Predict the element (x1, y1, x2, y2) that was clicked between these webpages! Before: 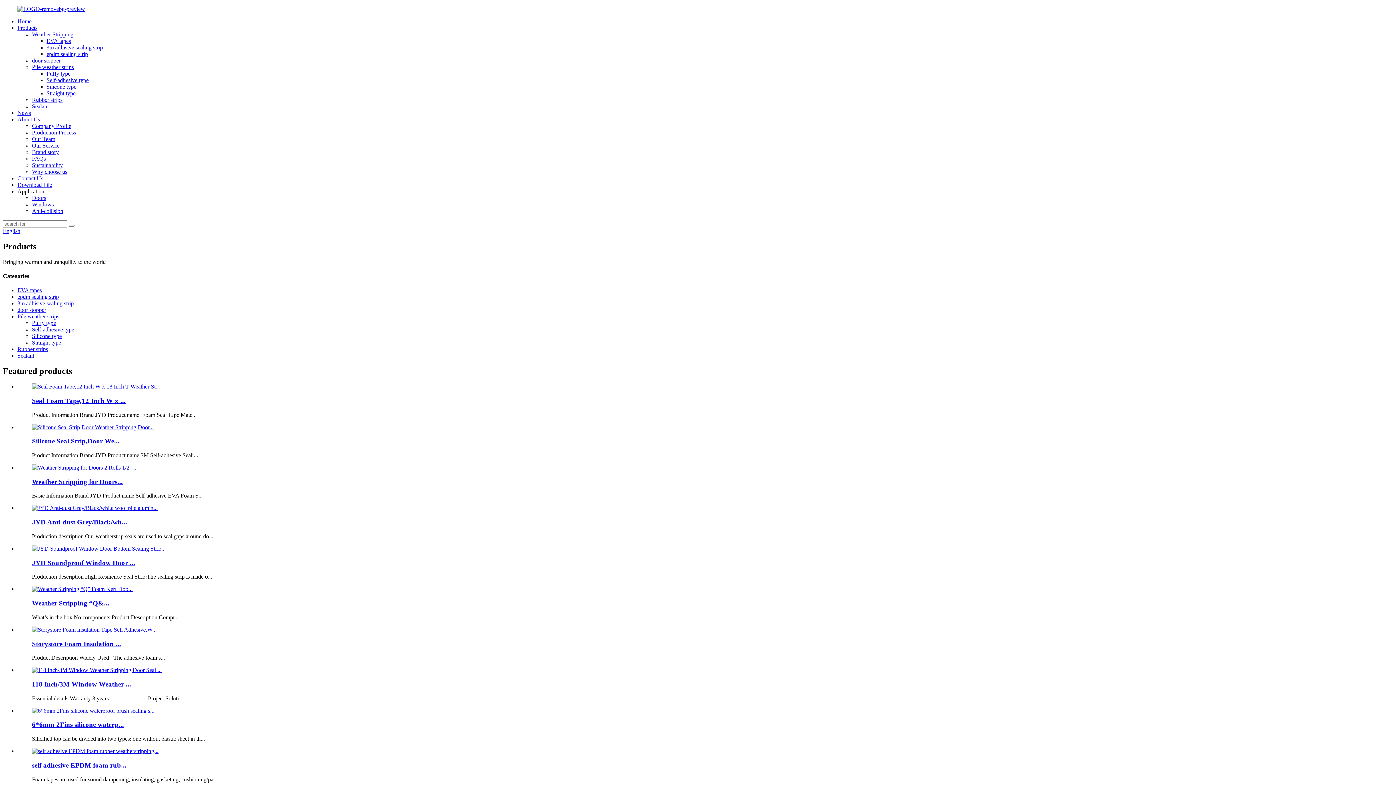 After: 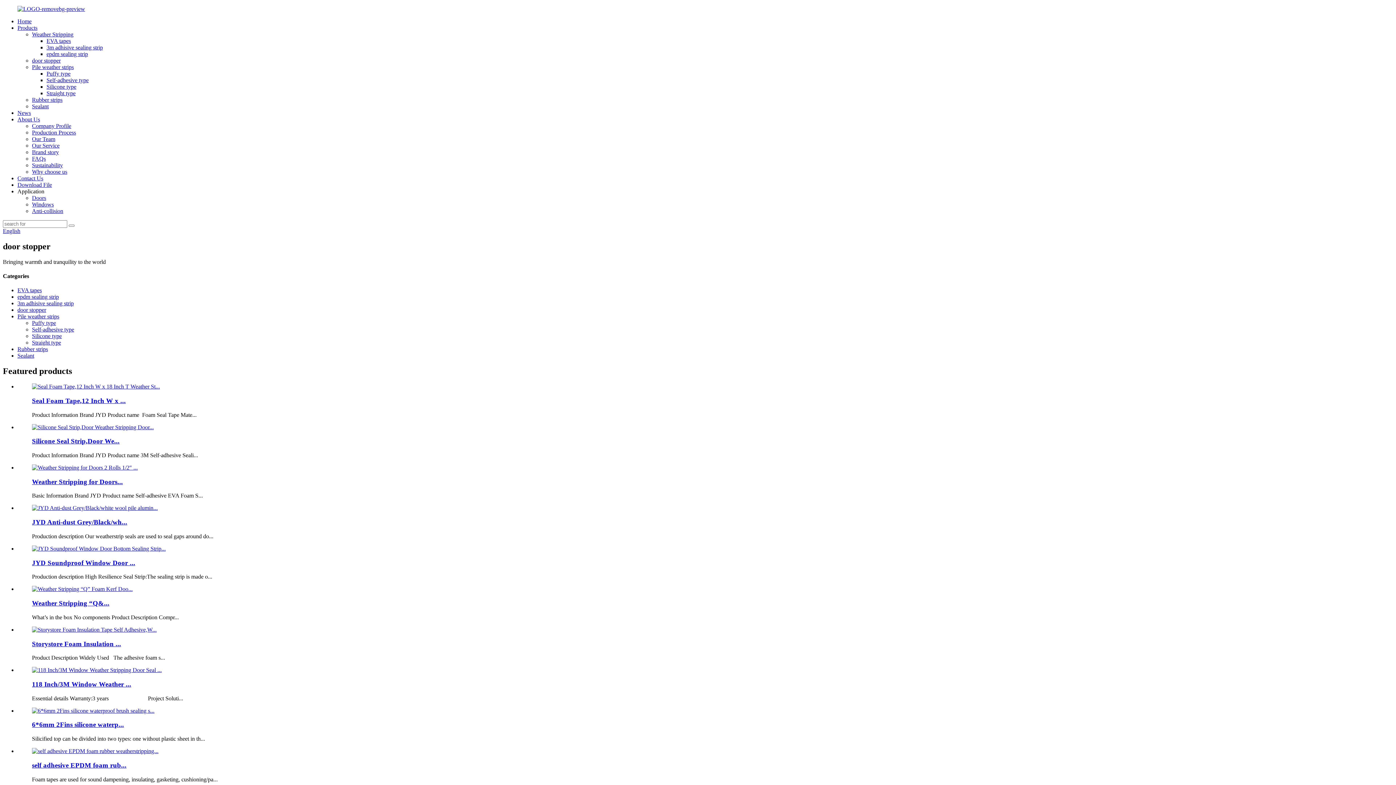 Action: bbox: (32, 57, 60, 63) label: door stopper